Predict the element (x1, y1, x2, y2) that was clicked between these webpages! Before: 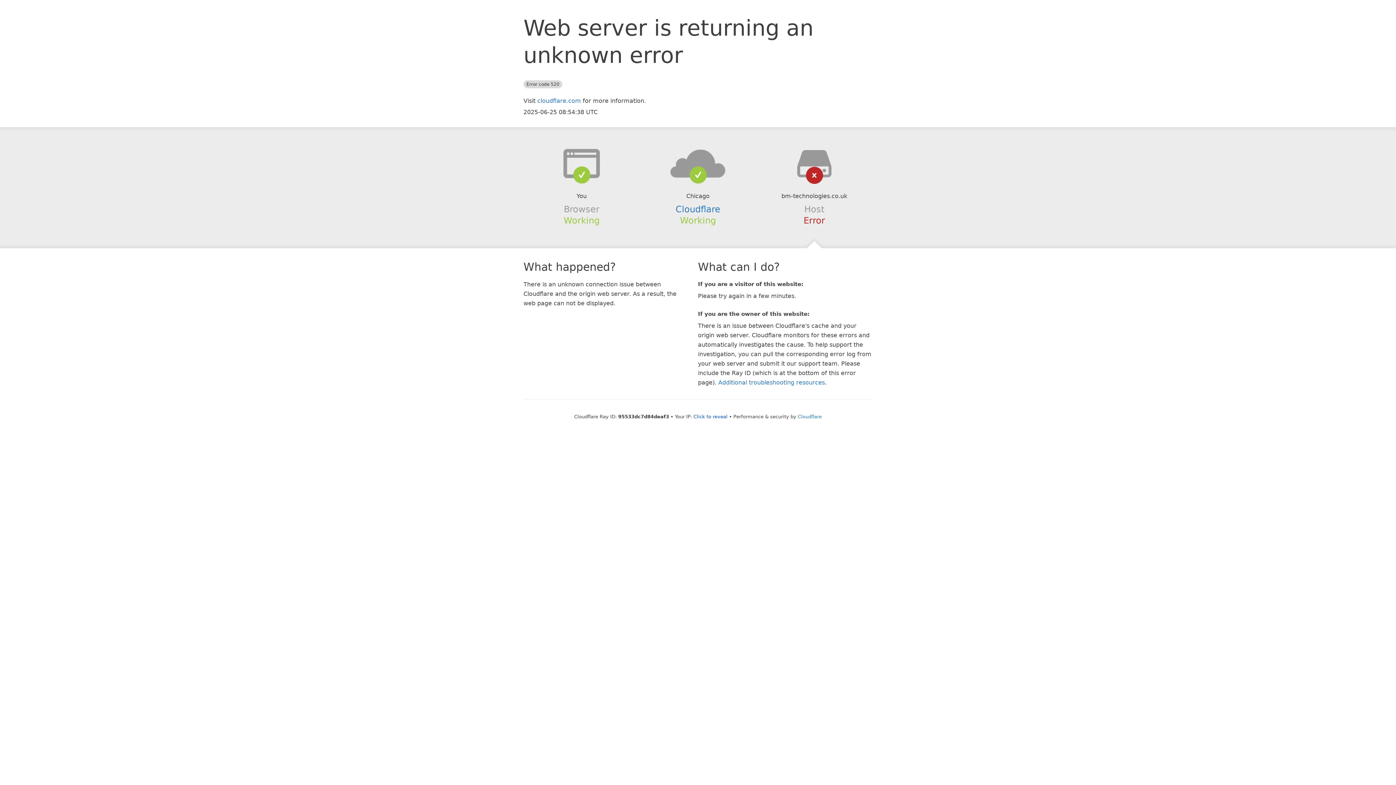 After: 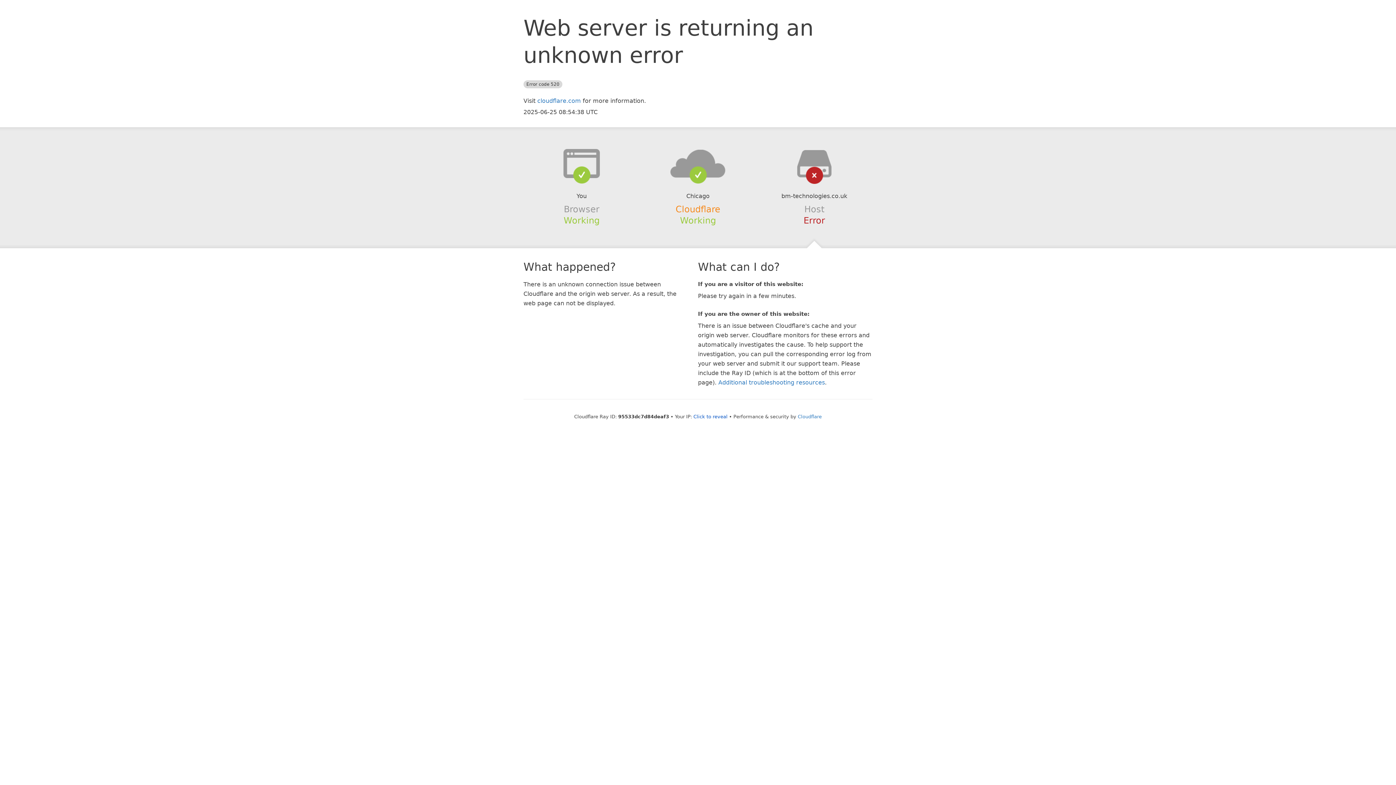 Action: bbox: (675, 204, 720, 214) label: Cloudflare